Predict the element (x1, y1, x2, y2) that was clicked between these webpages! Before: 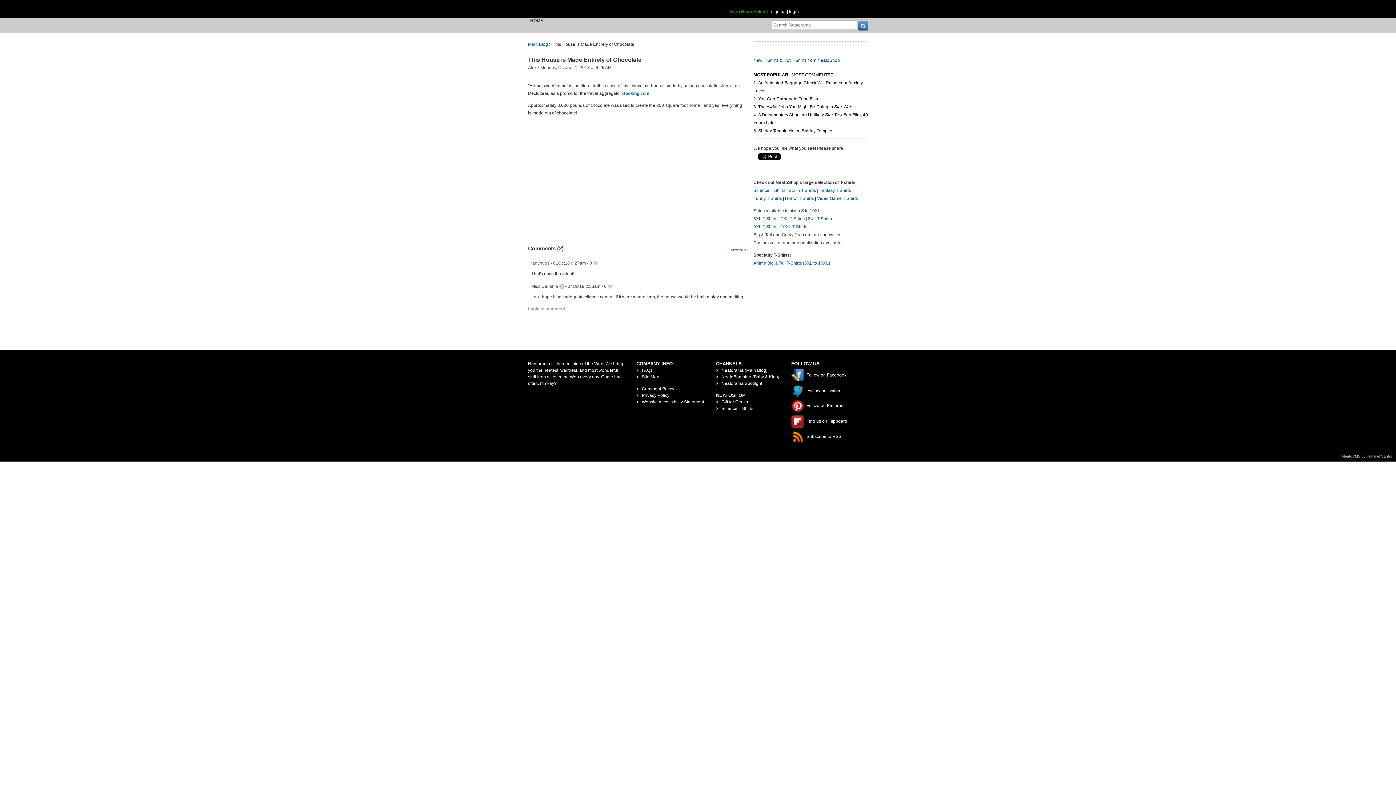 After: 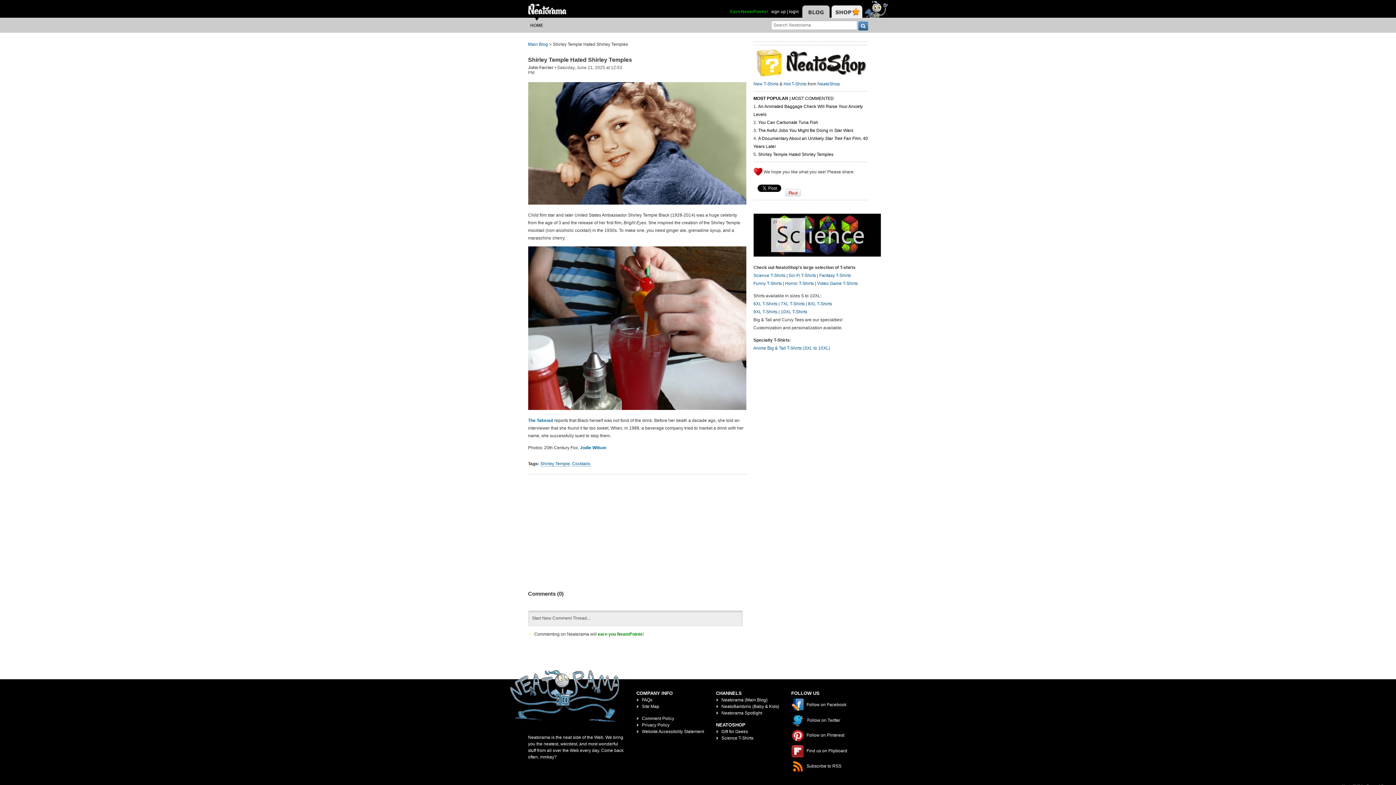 Action: bbox: (758, 128, 833, 133) label: Shirley Temple Hated Shirley Temples